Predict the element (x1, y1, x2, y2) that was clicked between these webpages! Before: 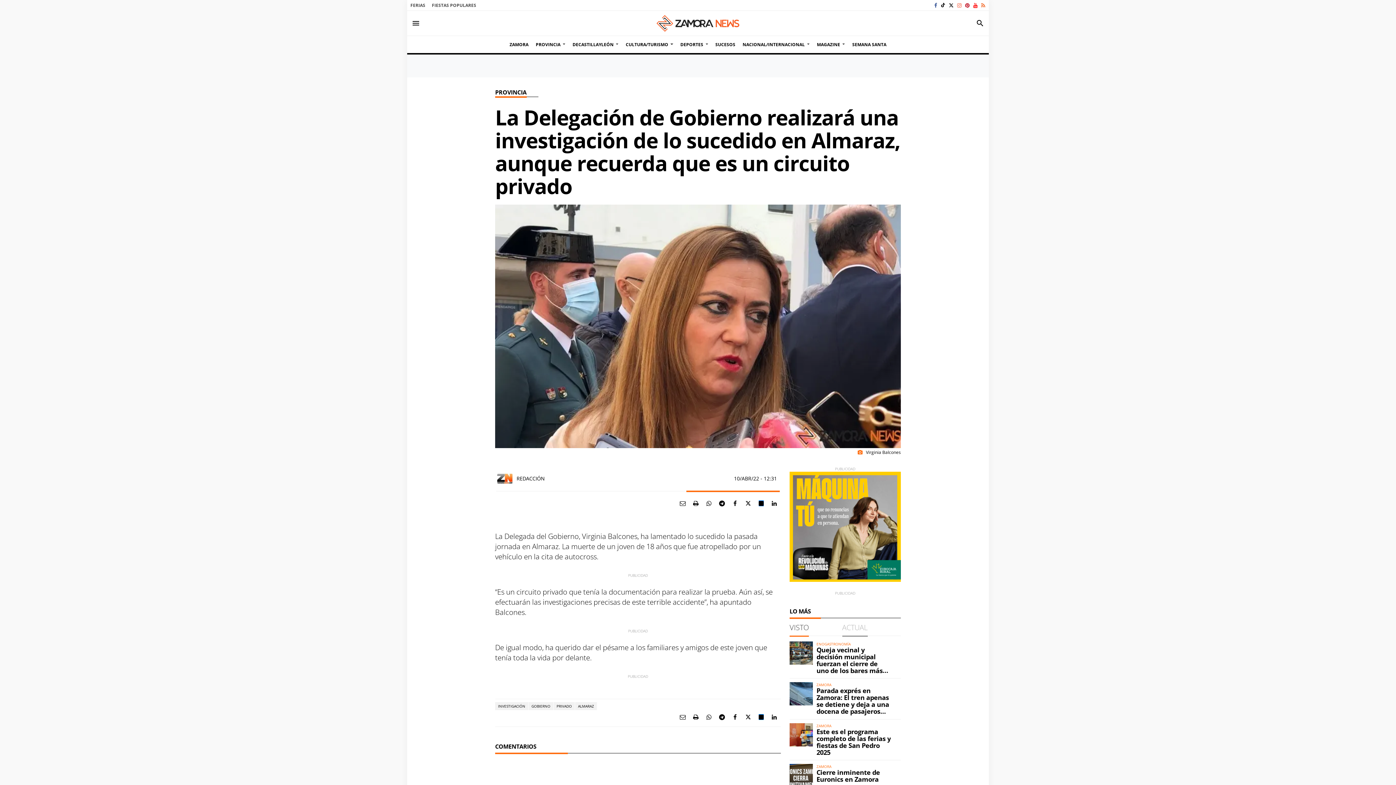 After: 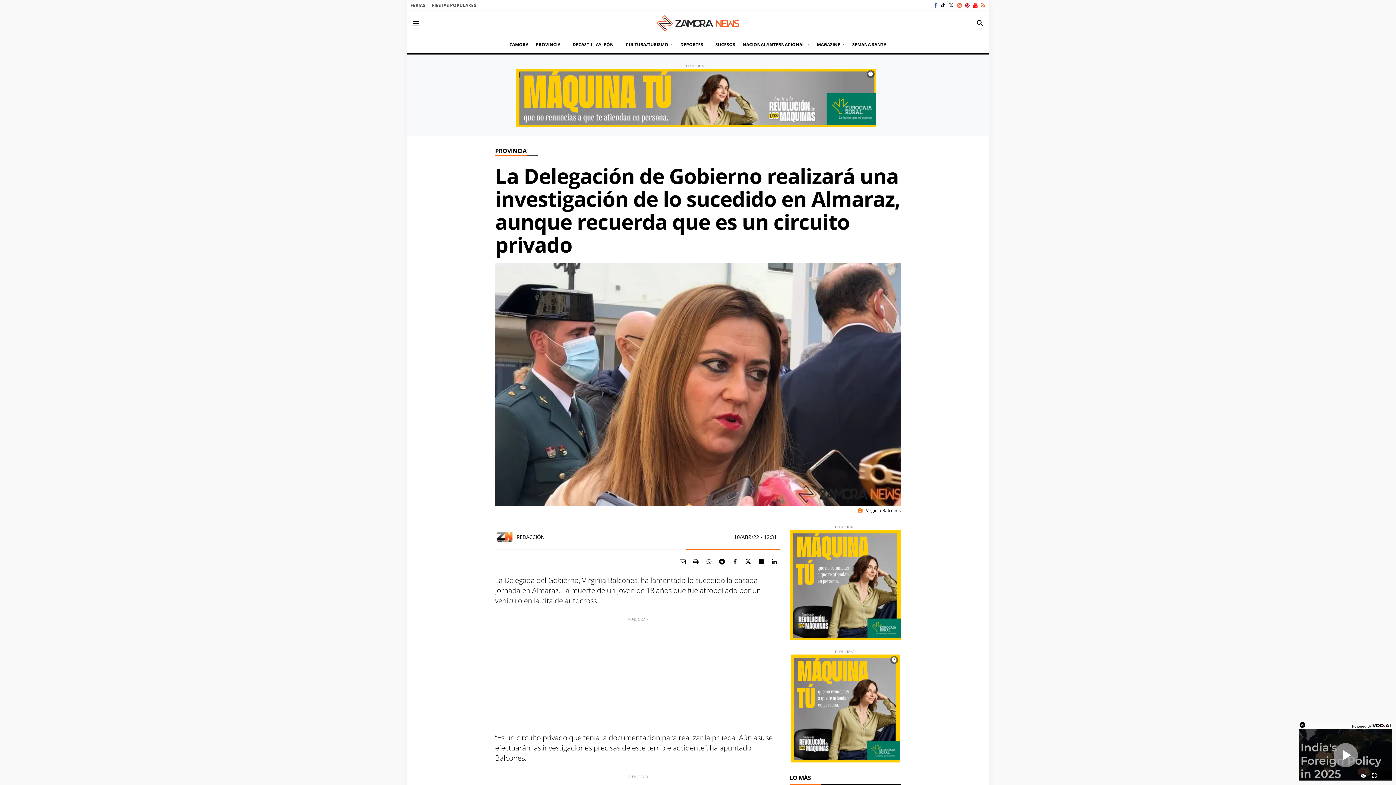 Action: bbox: (689, 496, 702, 510)